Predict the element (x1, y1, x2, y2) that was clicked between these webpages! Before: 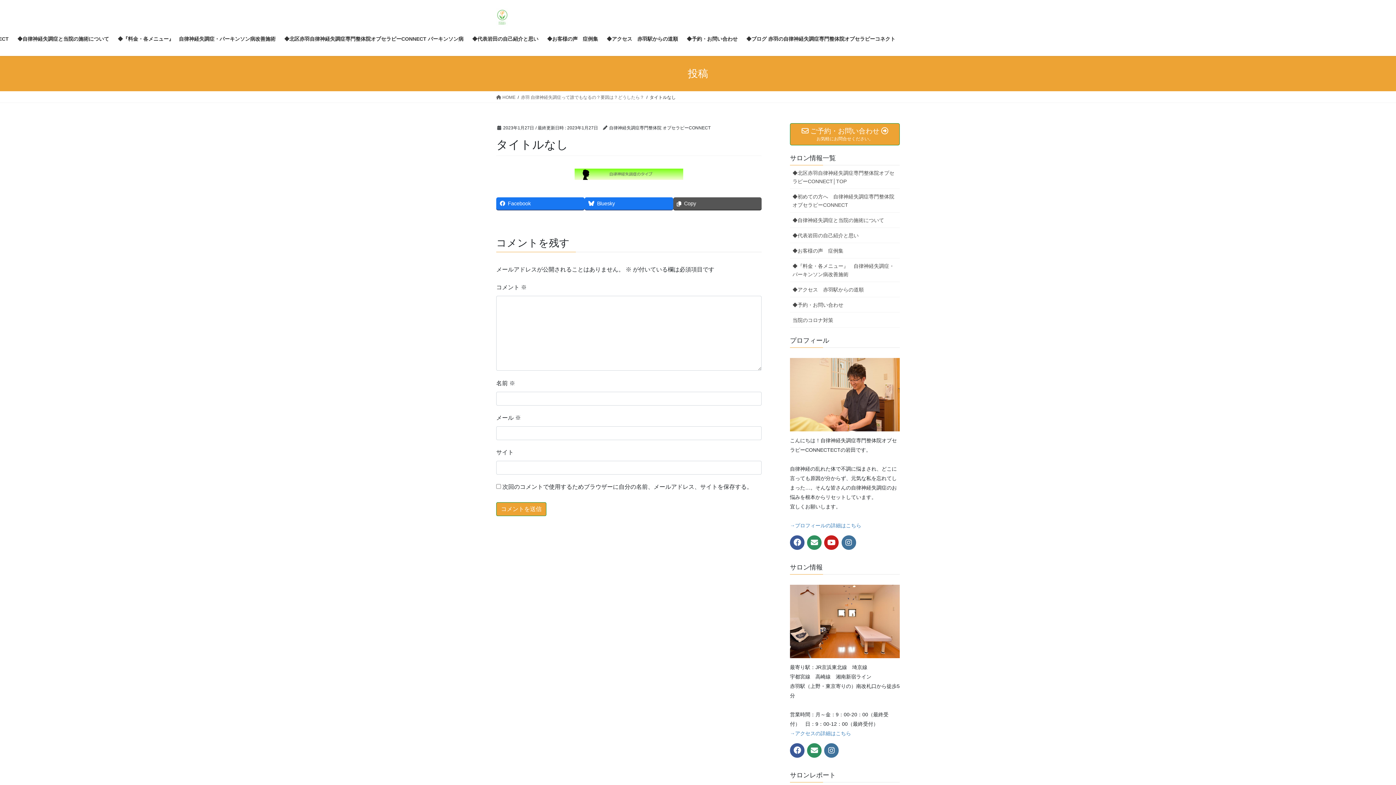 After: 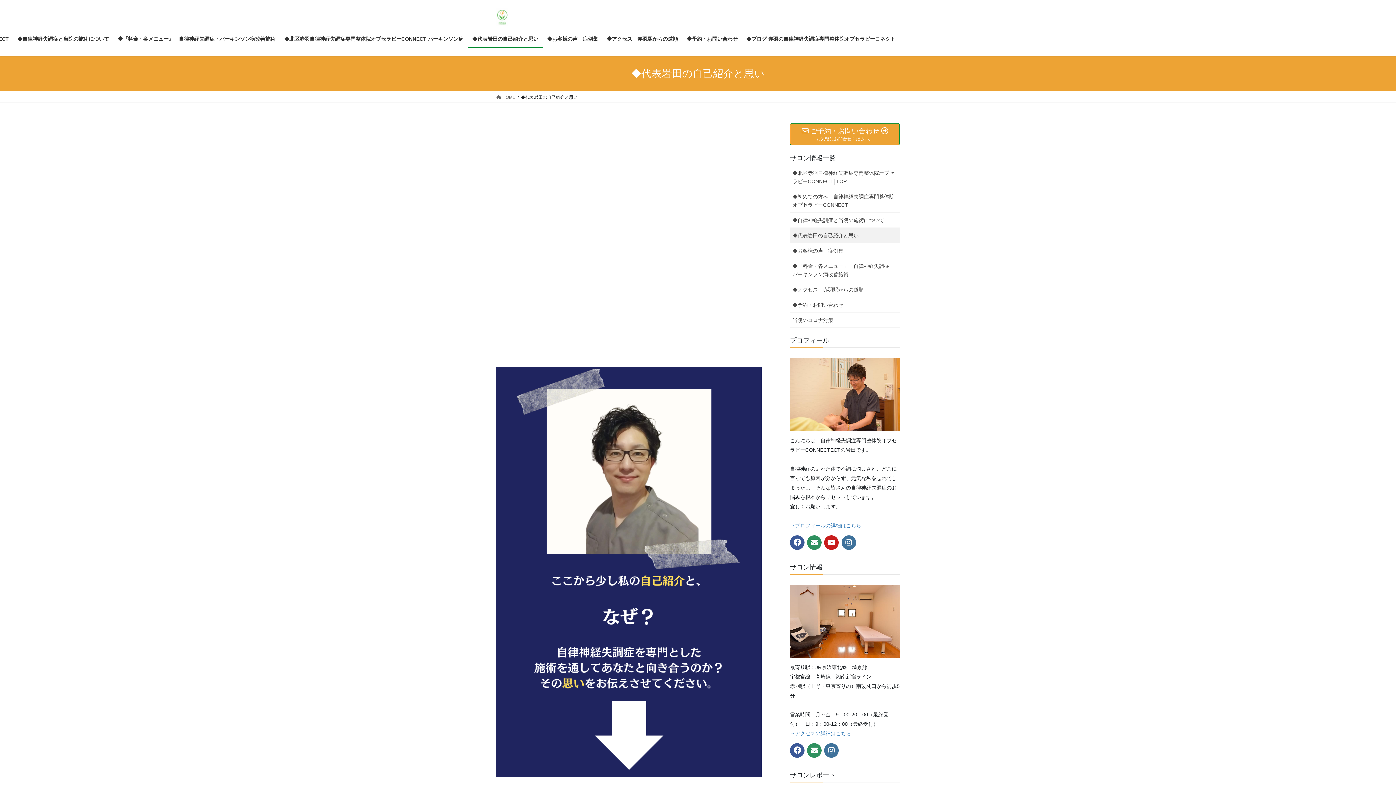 Action: label: →プロフィールの詳細はこちら bbox: (790, 523, 861, 528)